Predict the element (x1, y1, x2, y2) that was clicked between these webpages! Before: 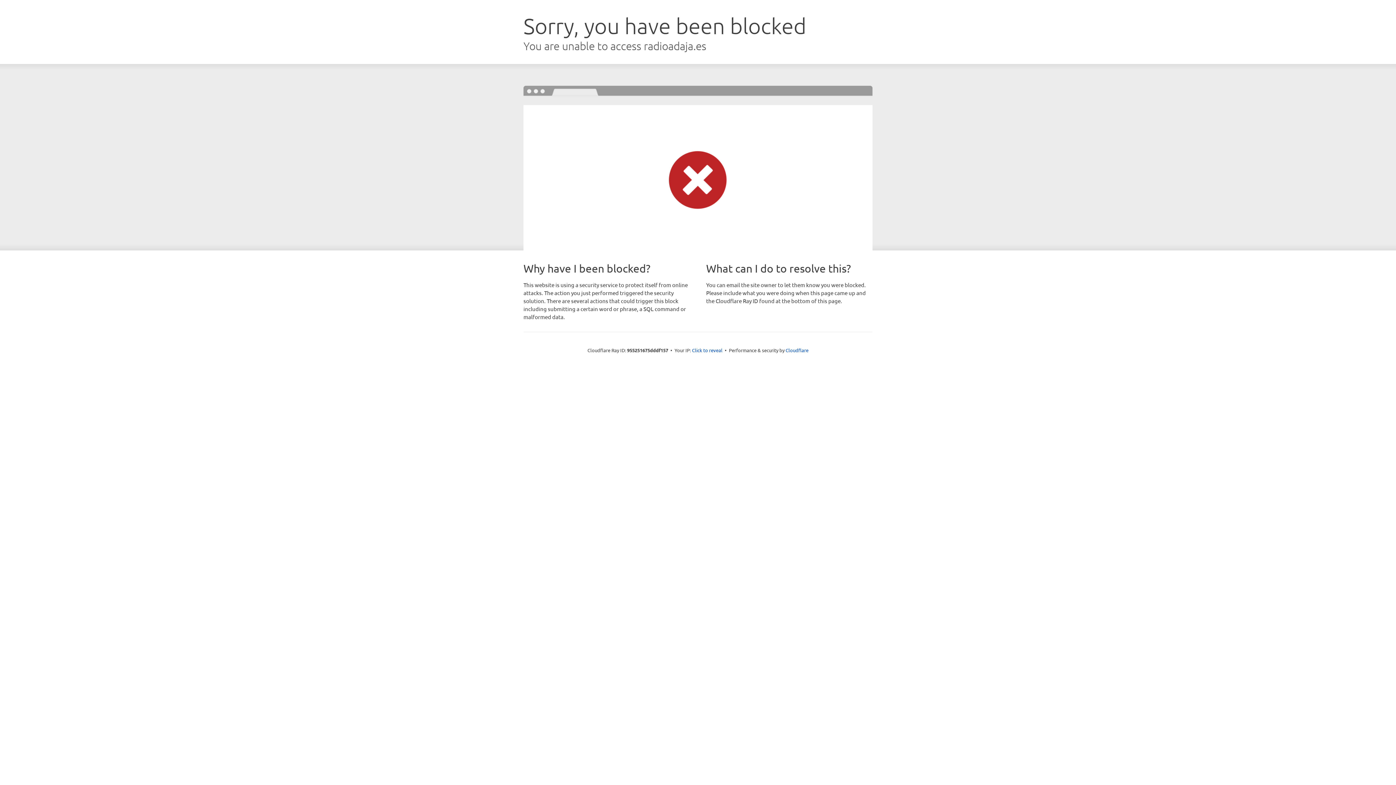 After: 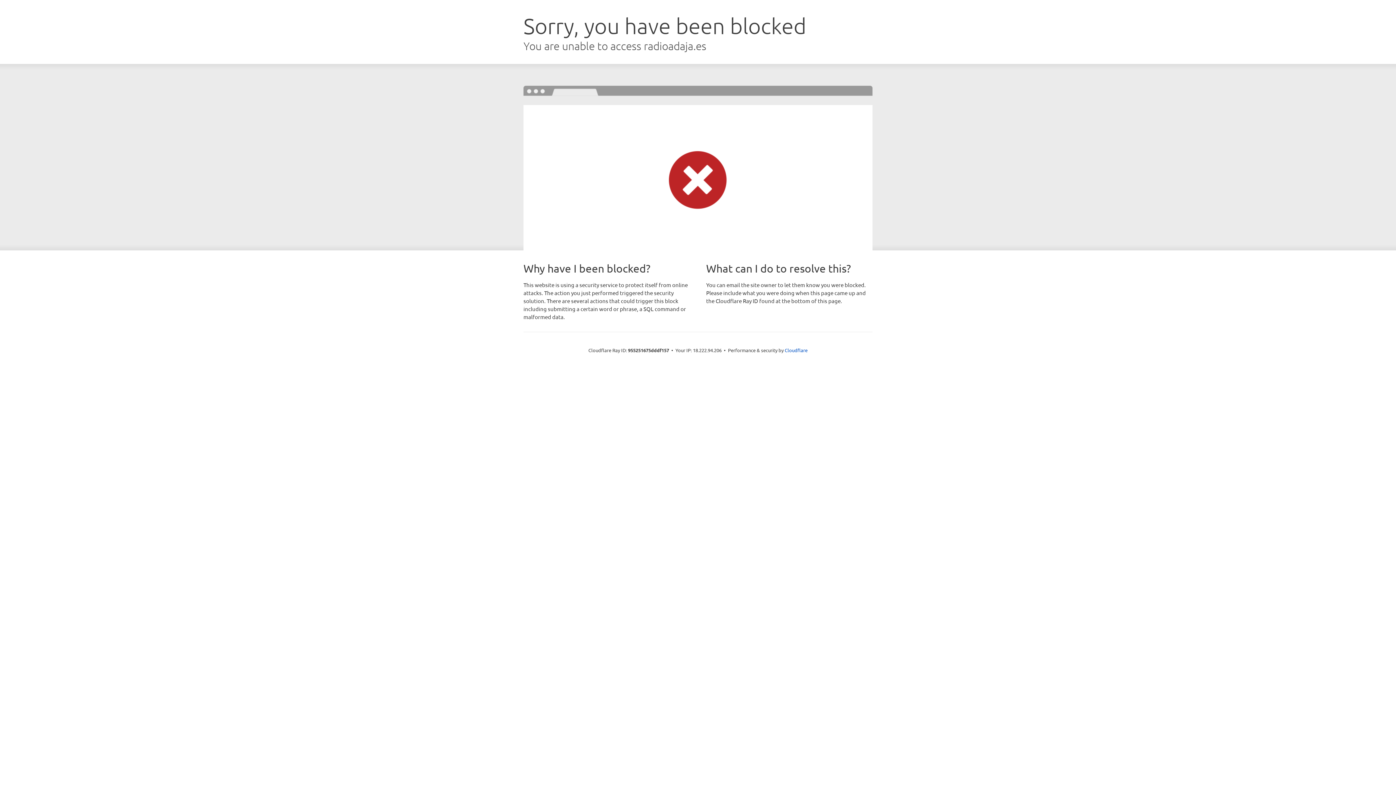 Action: bbox: (692, 346, 722, 353) label: Click to reveal